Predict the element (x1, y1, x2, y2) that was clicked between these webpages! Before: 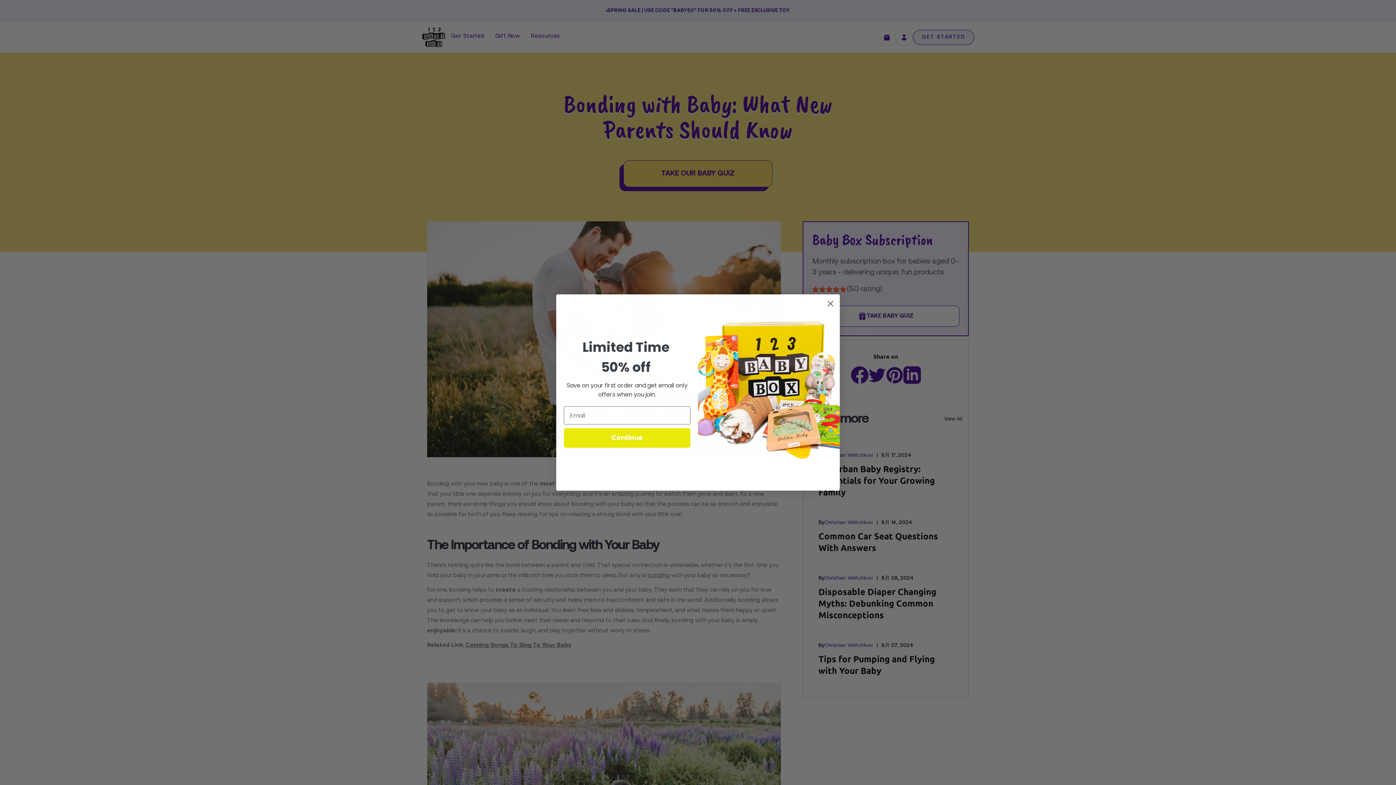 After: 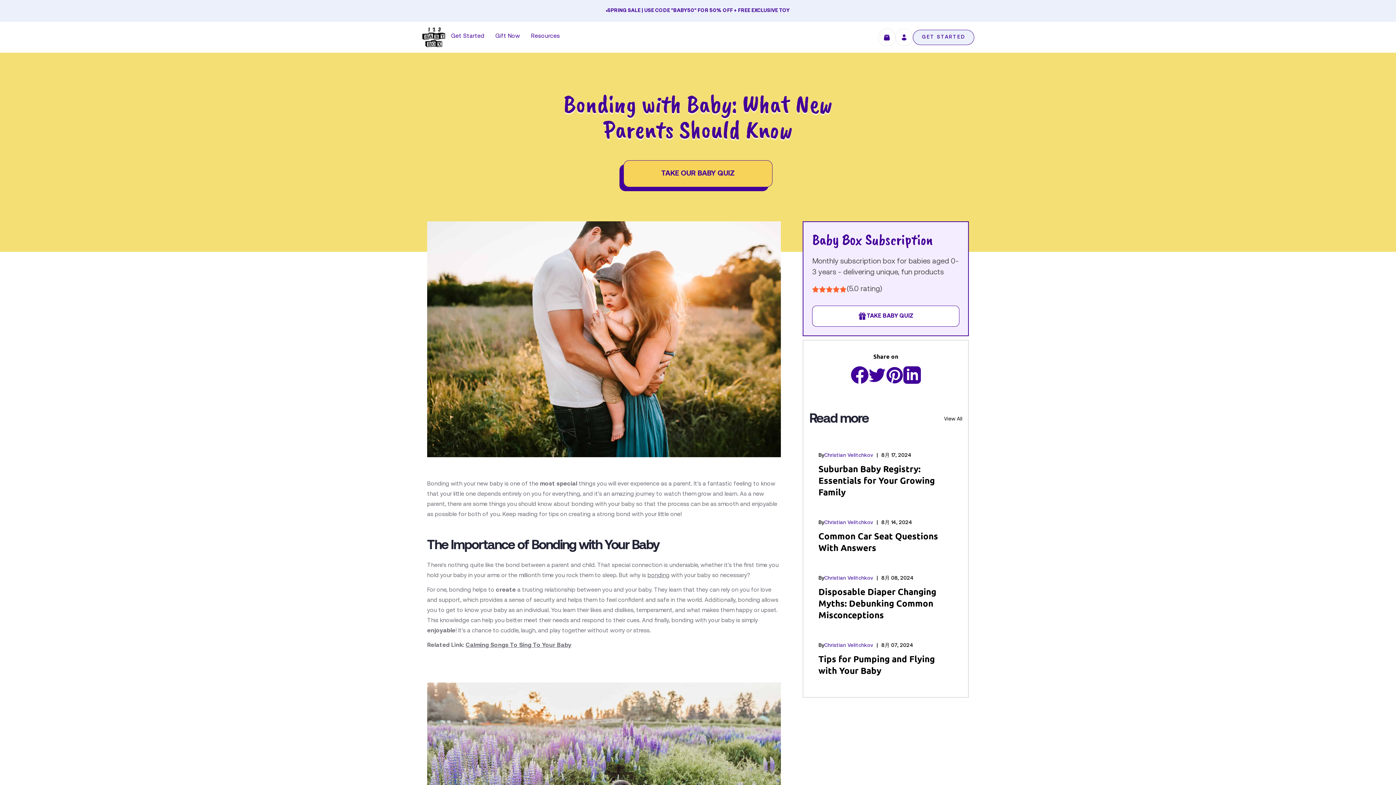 Action: bbox: (824, 297, 837, 310) label: Close dialog